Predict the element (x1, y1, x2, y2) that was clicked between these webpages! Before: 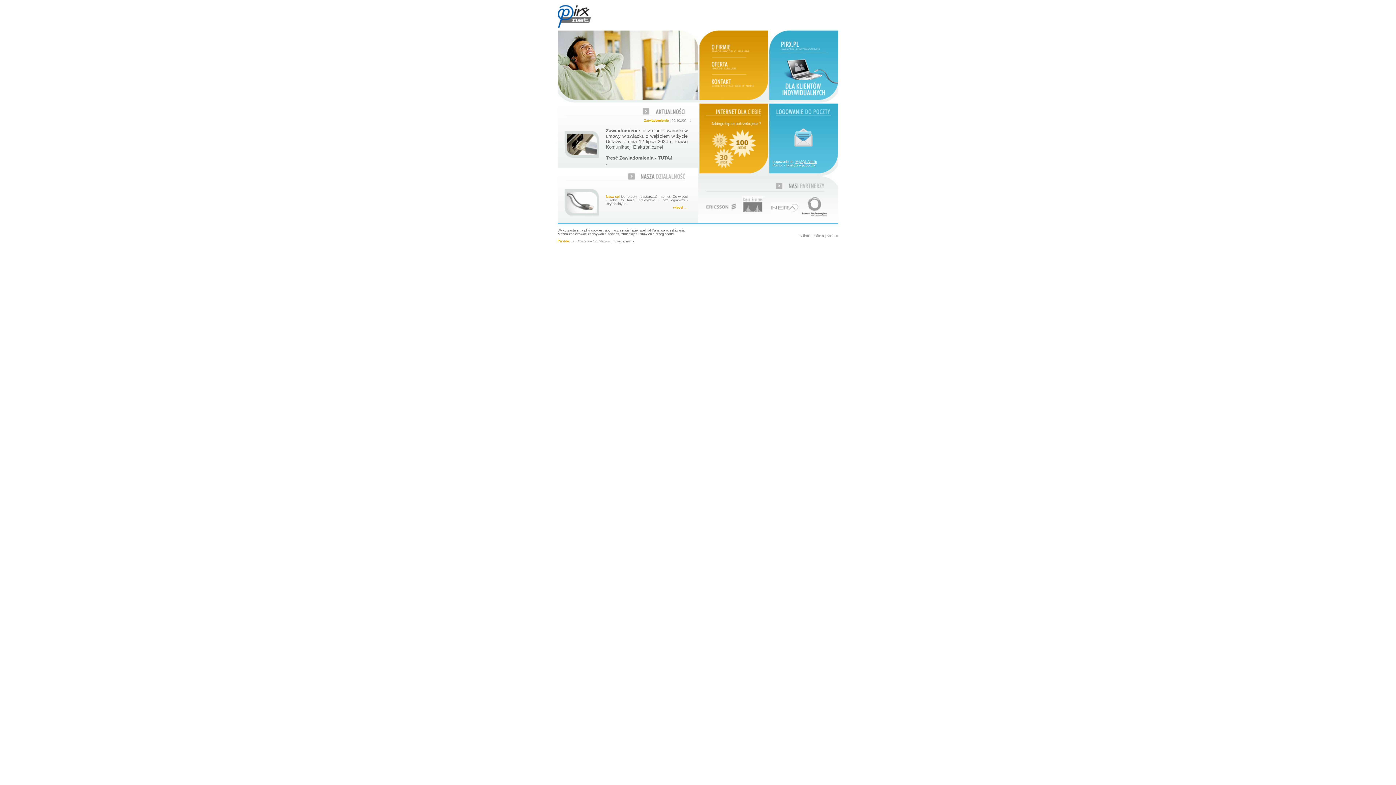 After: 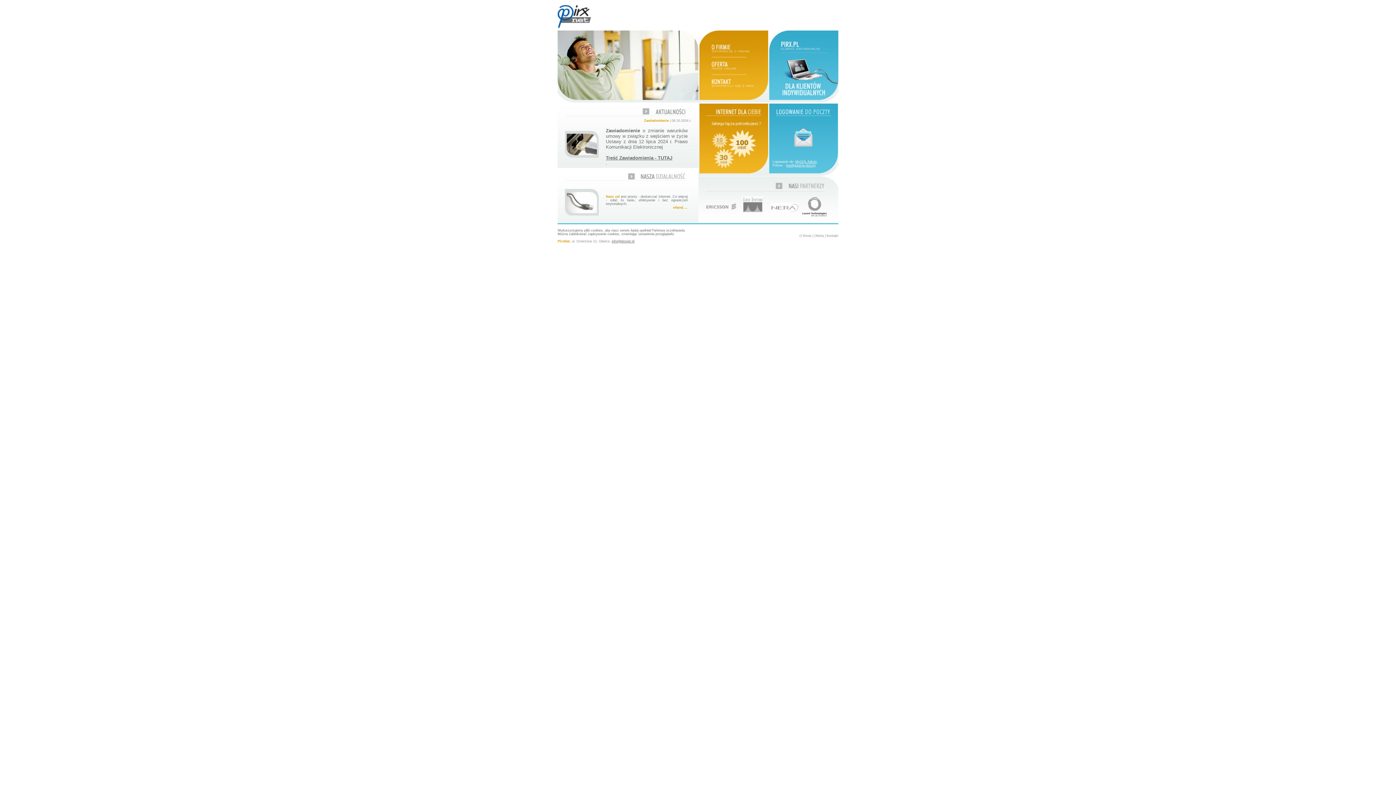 Action: bbox: (557, 27, 698, 31)